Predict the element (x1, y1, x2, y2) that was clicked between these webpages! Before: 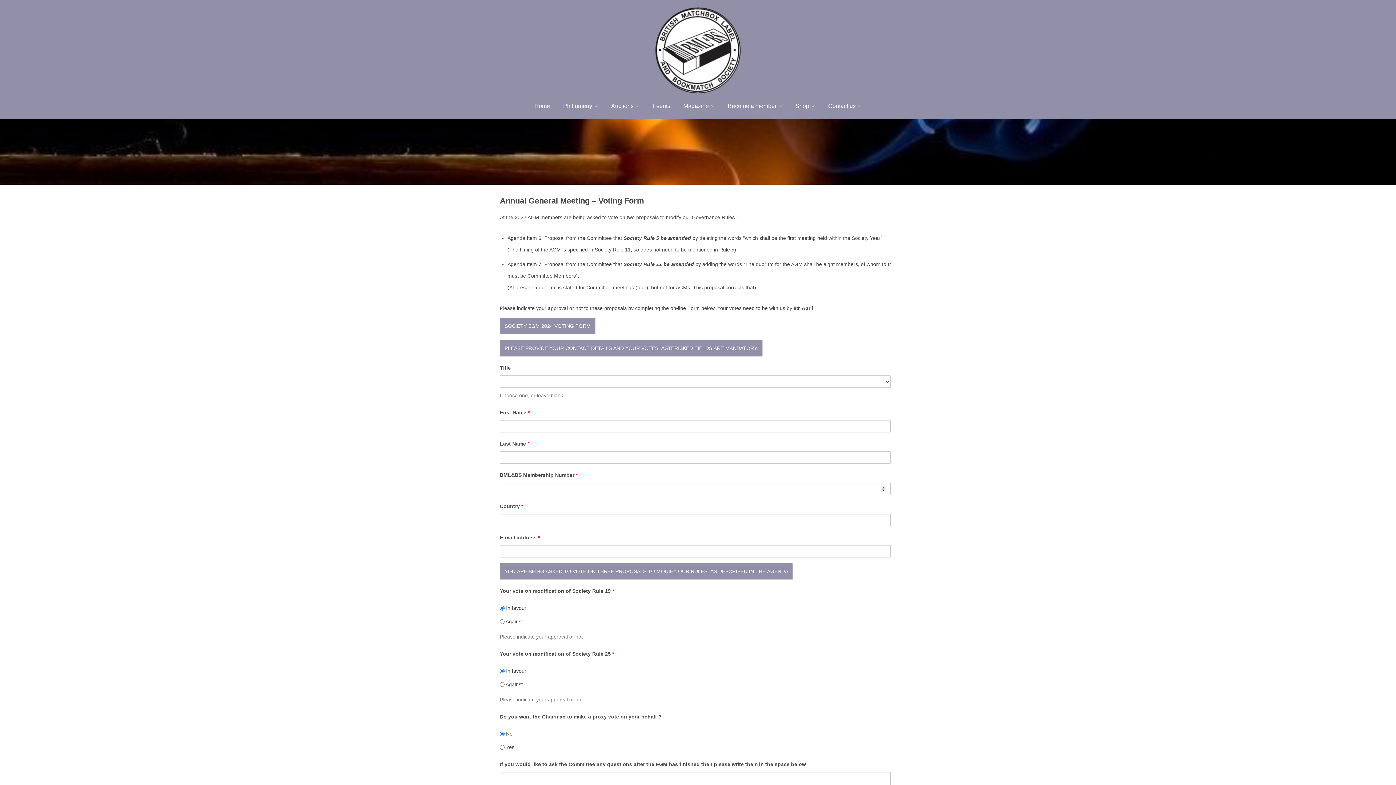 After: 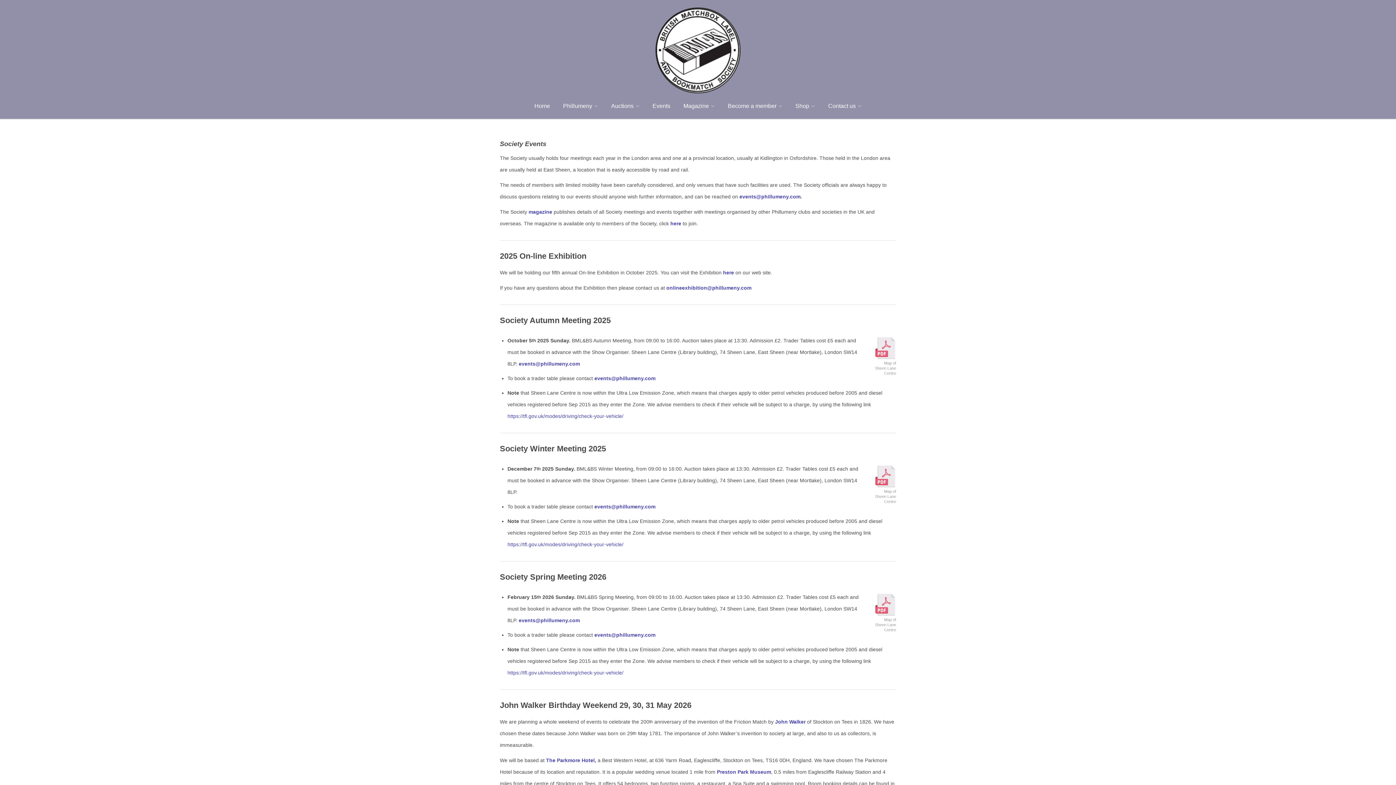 Action: label: Events bbox: (646, 100, 677, 111)